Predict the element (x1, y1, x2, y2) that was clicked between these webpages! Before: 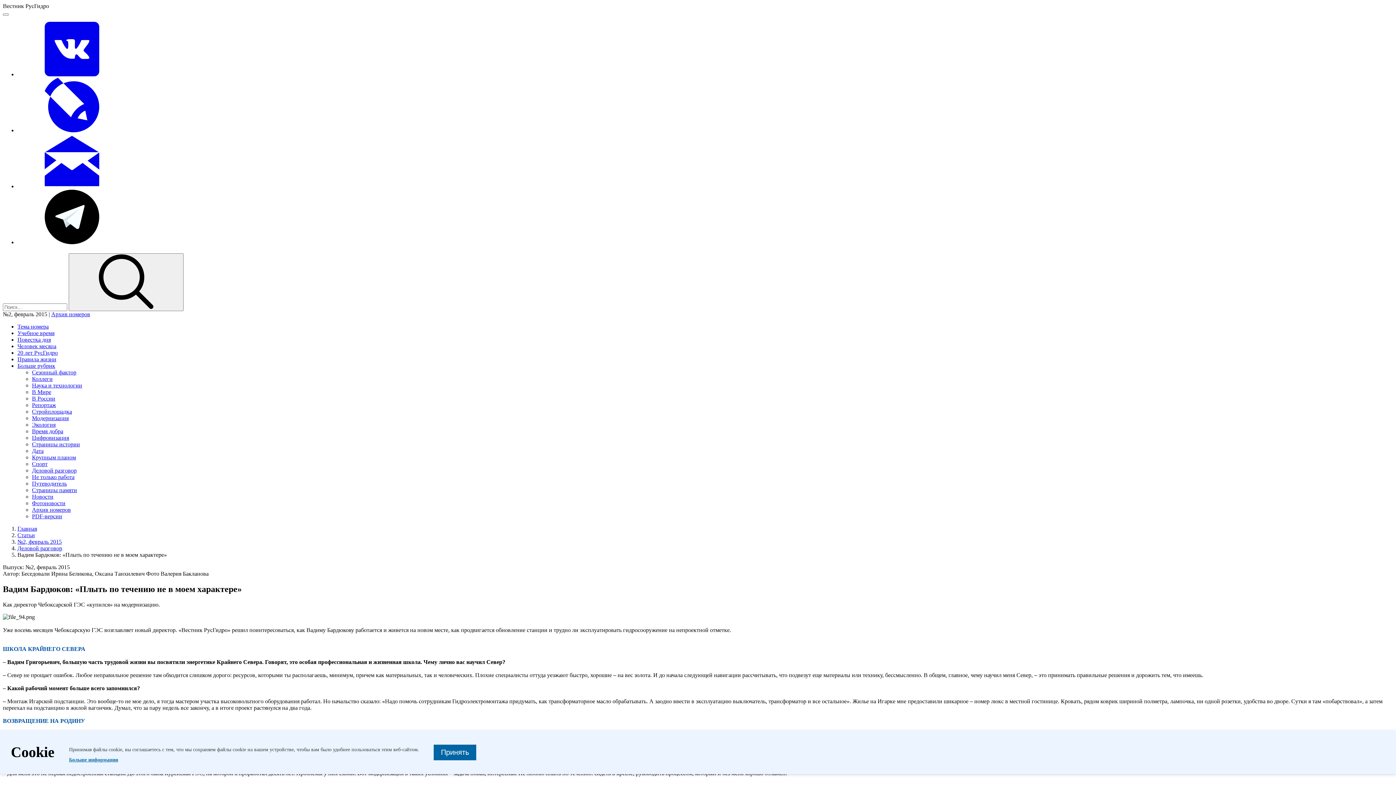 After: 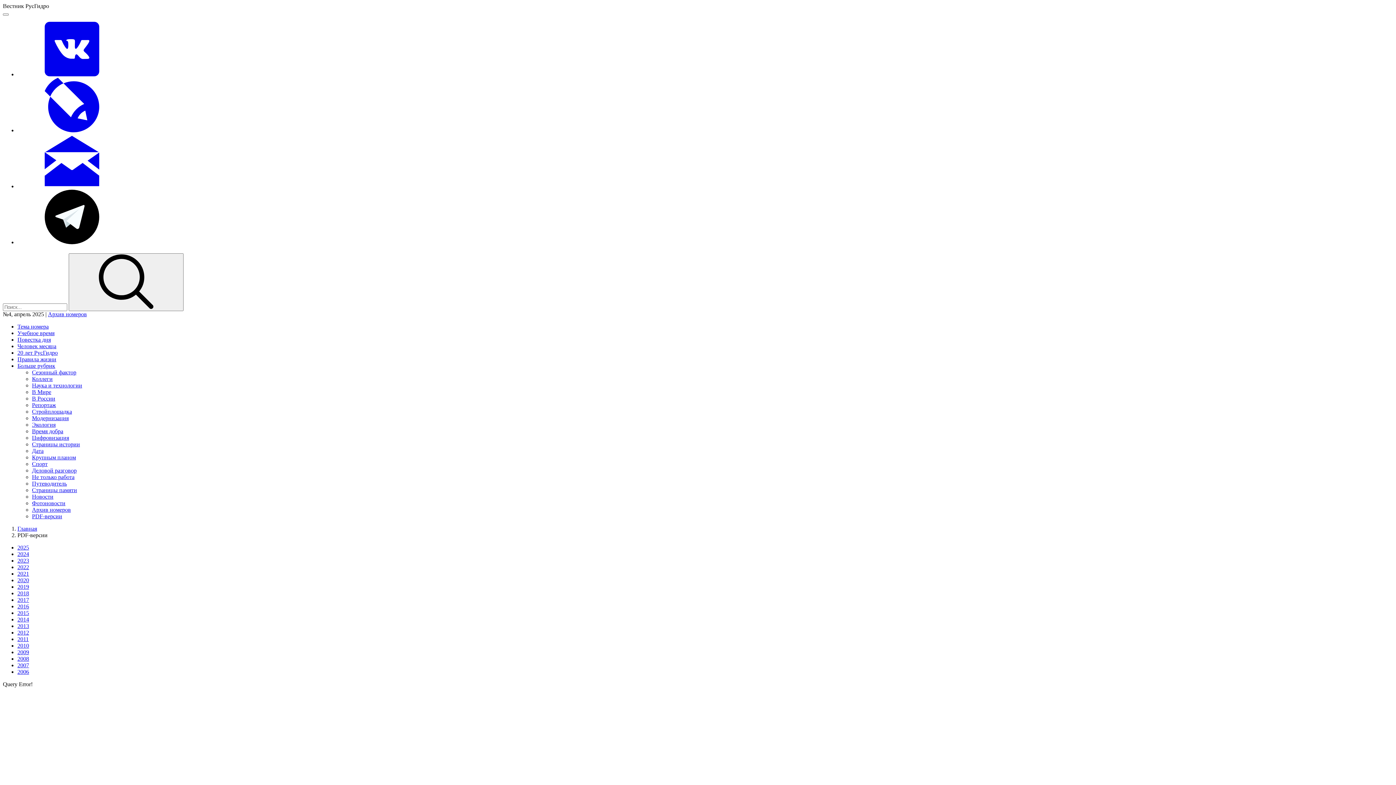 Action: bbox: (32, 513, 62, 519) label: PDF-версии